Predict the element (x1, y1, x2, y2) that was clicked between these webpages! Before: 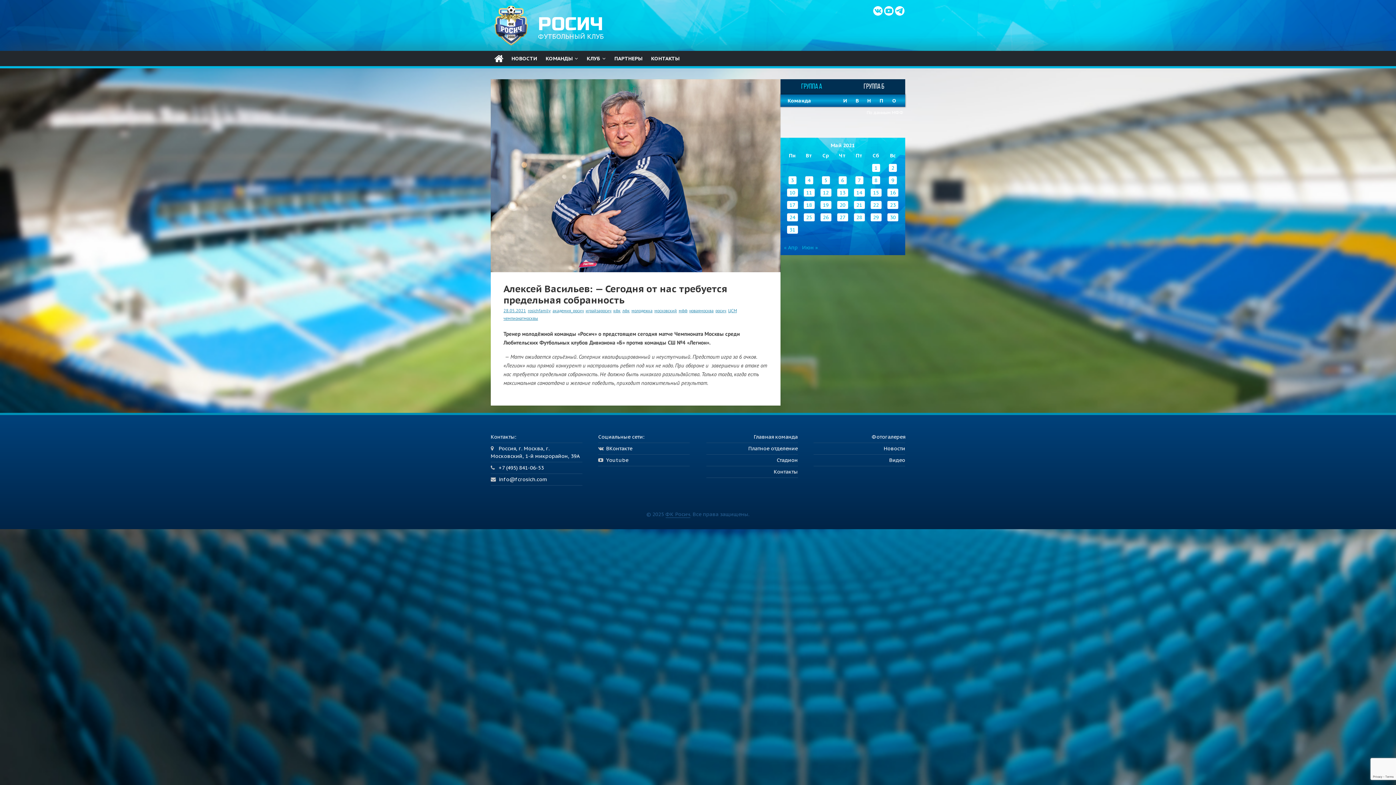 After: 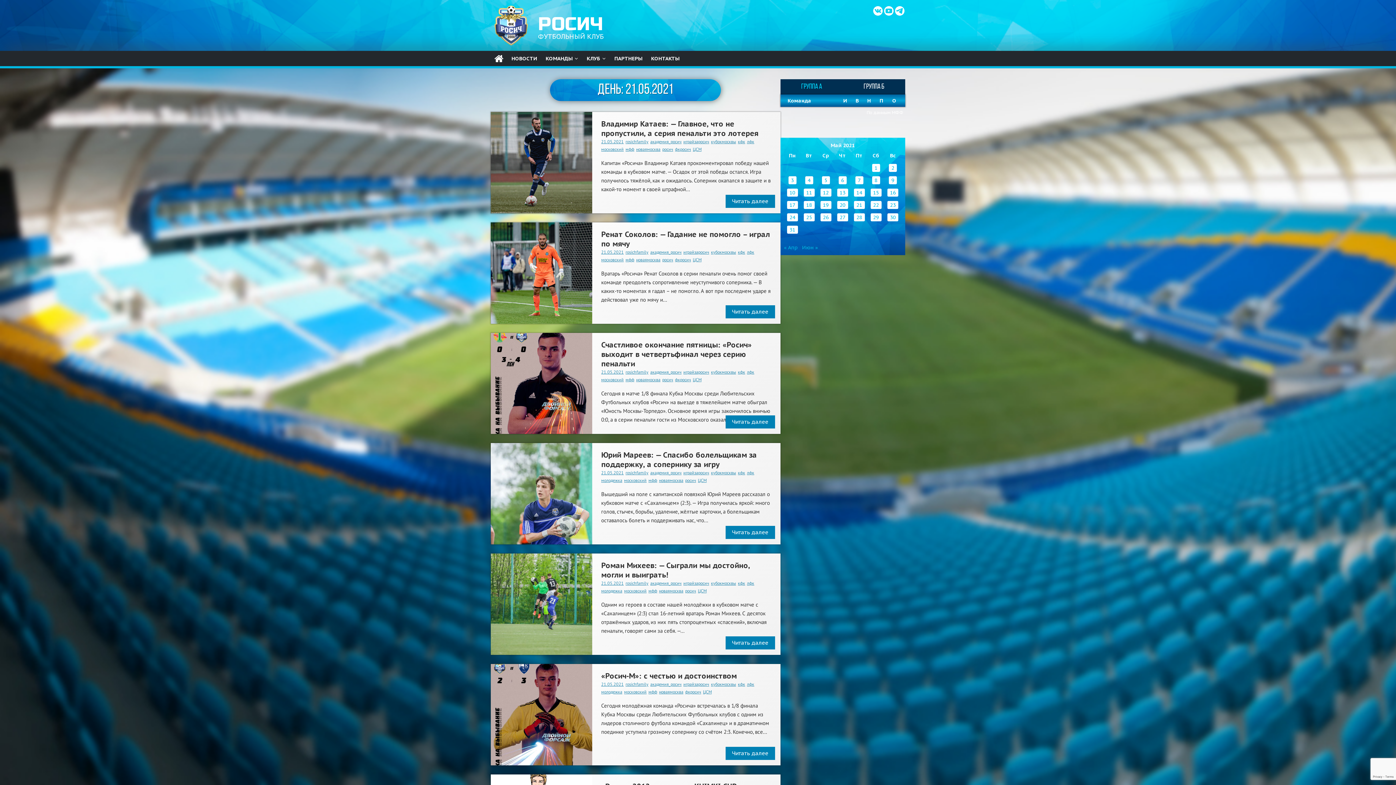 Action: bbox: (854, 201, 864, 209) label: Записи, опубликованные 21.05.2021